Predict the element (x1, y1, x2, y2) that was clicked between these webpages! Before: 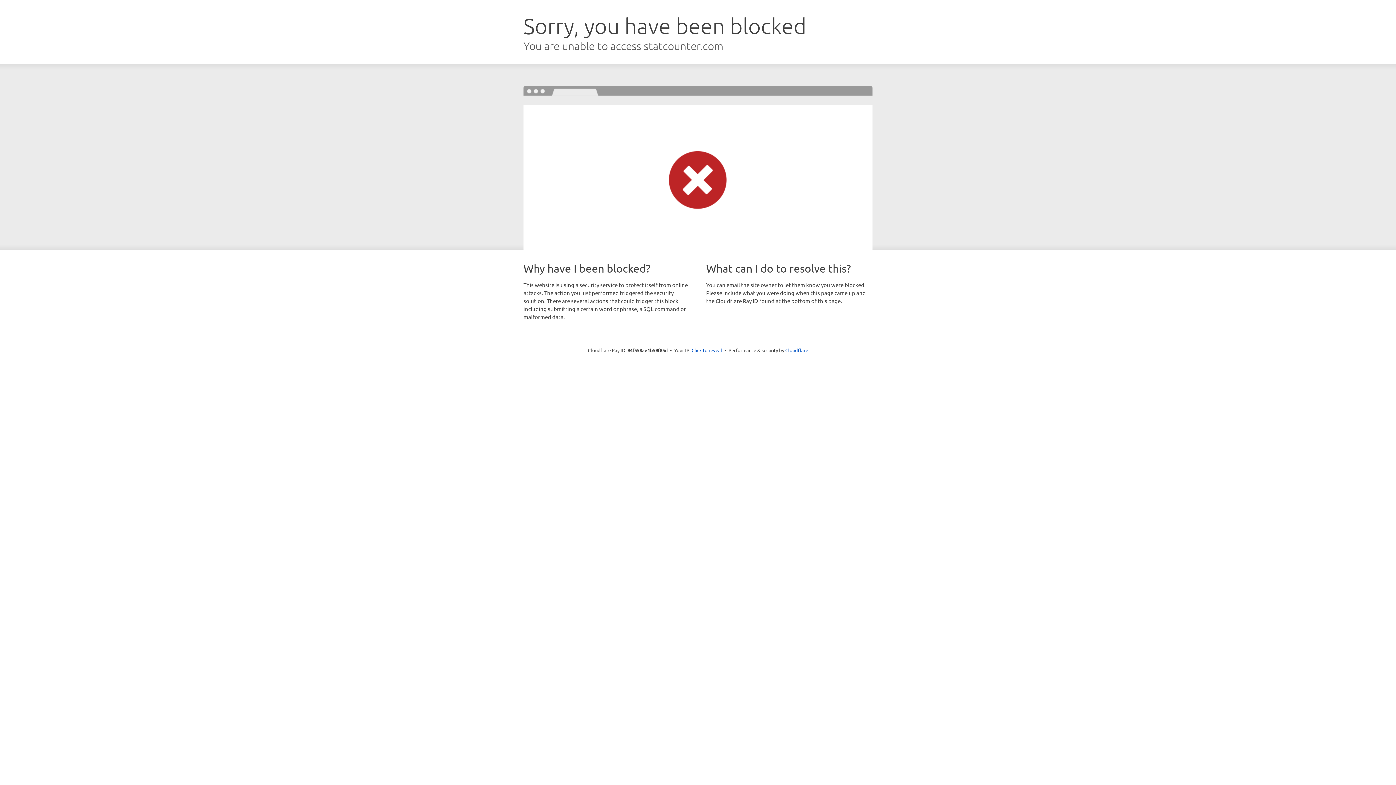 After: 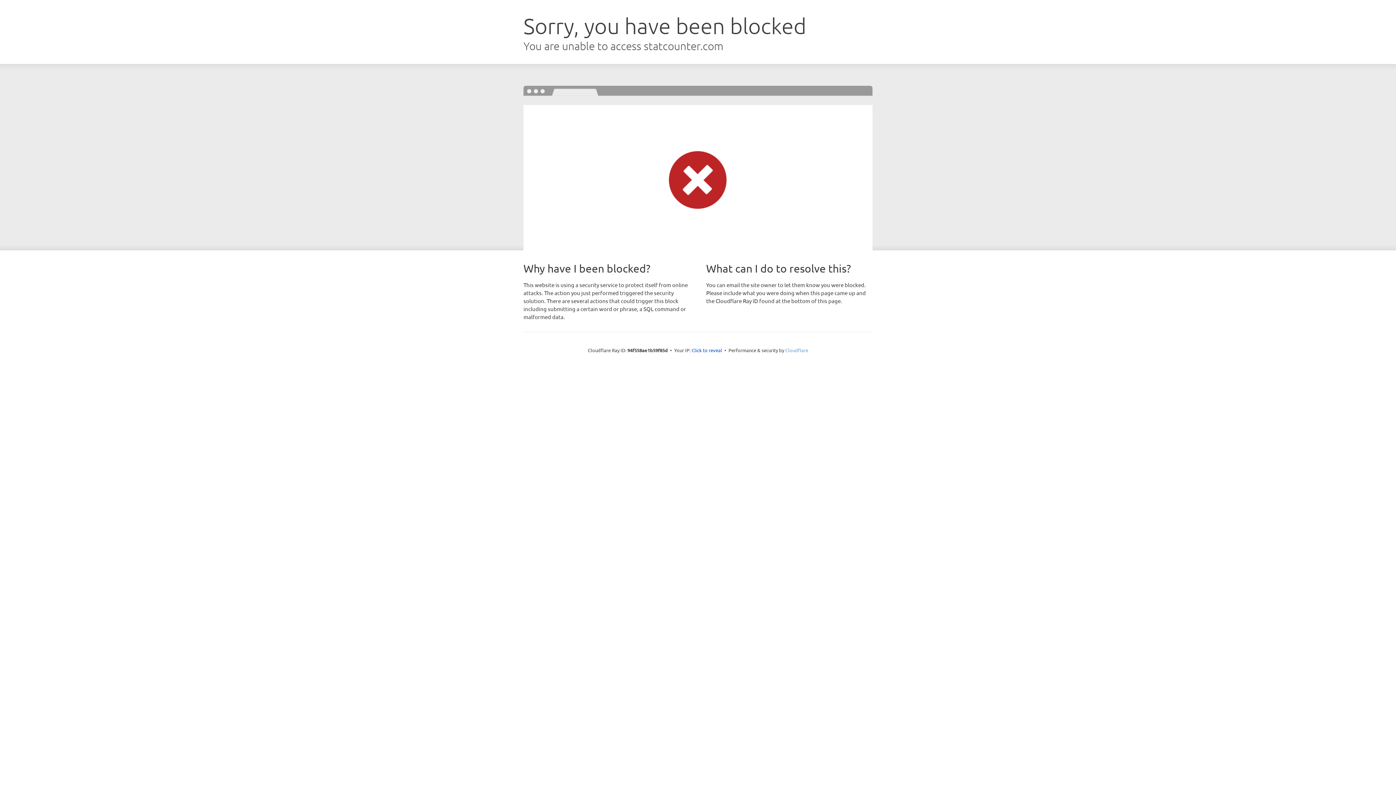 Action: bbox: (785, 347, 808, 353) label: Cloudflare